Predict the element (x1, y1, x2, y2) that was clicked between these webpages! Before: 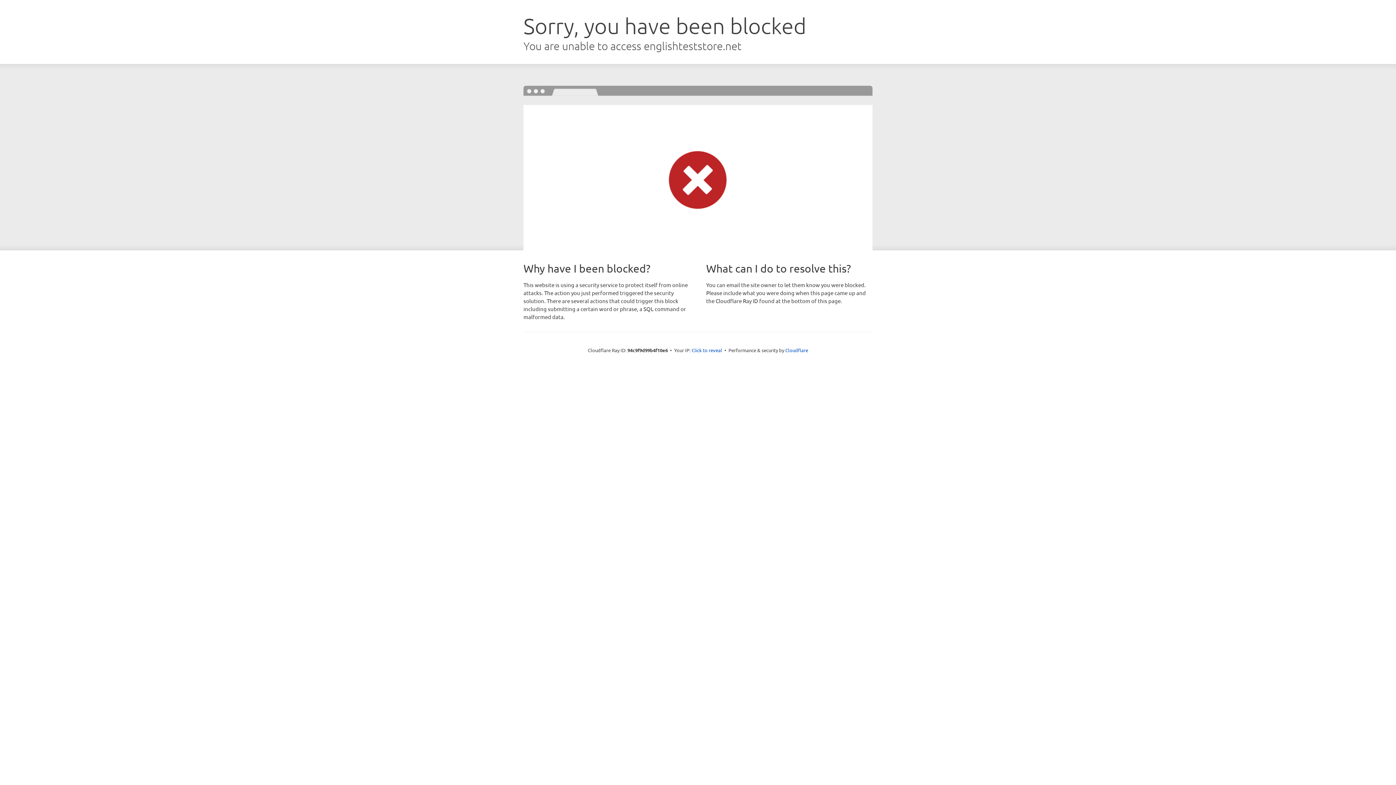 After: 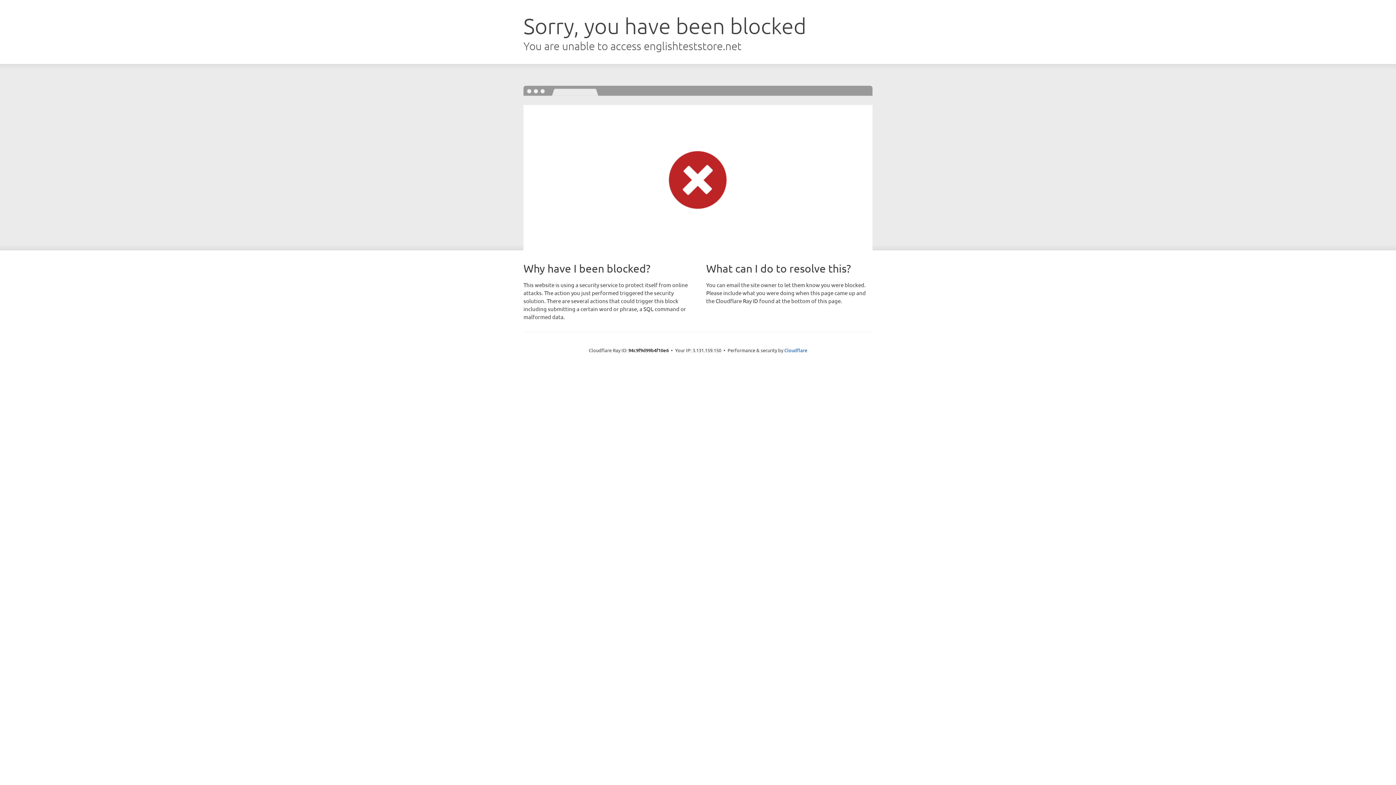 Action: bbox: (691, 346, 722, 353) label: Click to reveal